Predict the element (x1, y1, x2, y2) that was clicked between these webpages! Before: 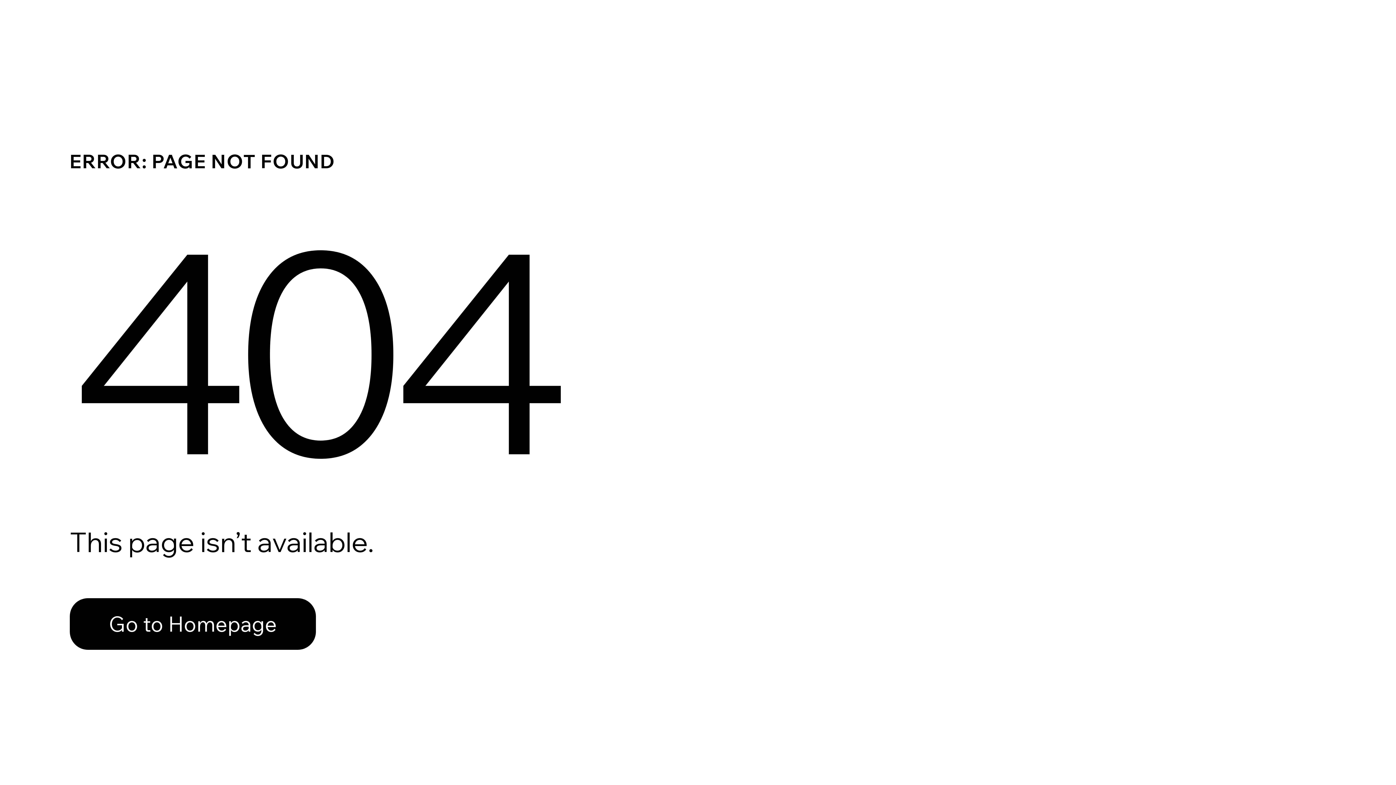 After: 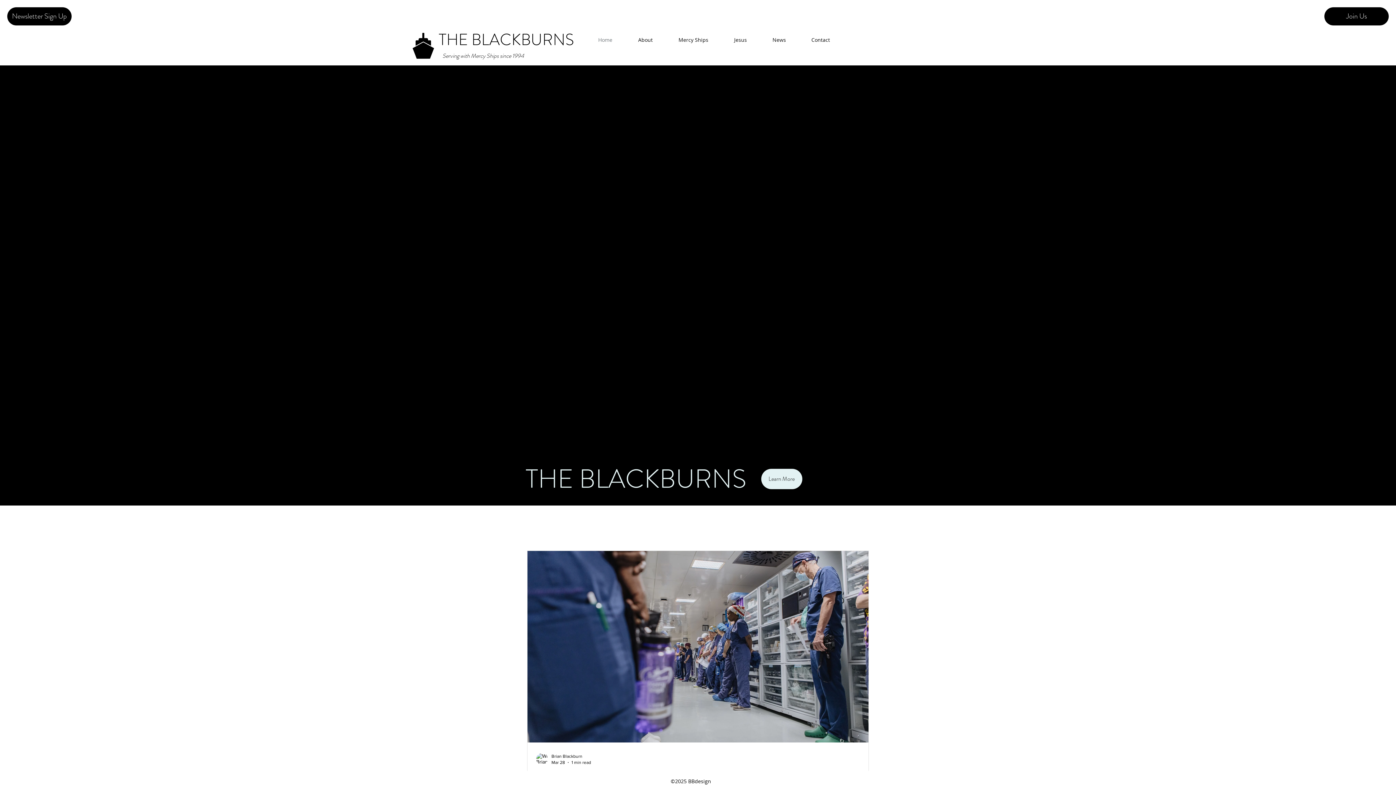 Action: label: Go to Homepage bbox: (69, 598, 316, 650)